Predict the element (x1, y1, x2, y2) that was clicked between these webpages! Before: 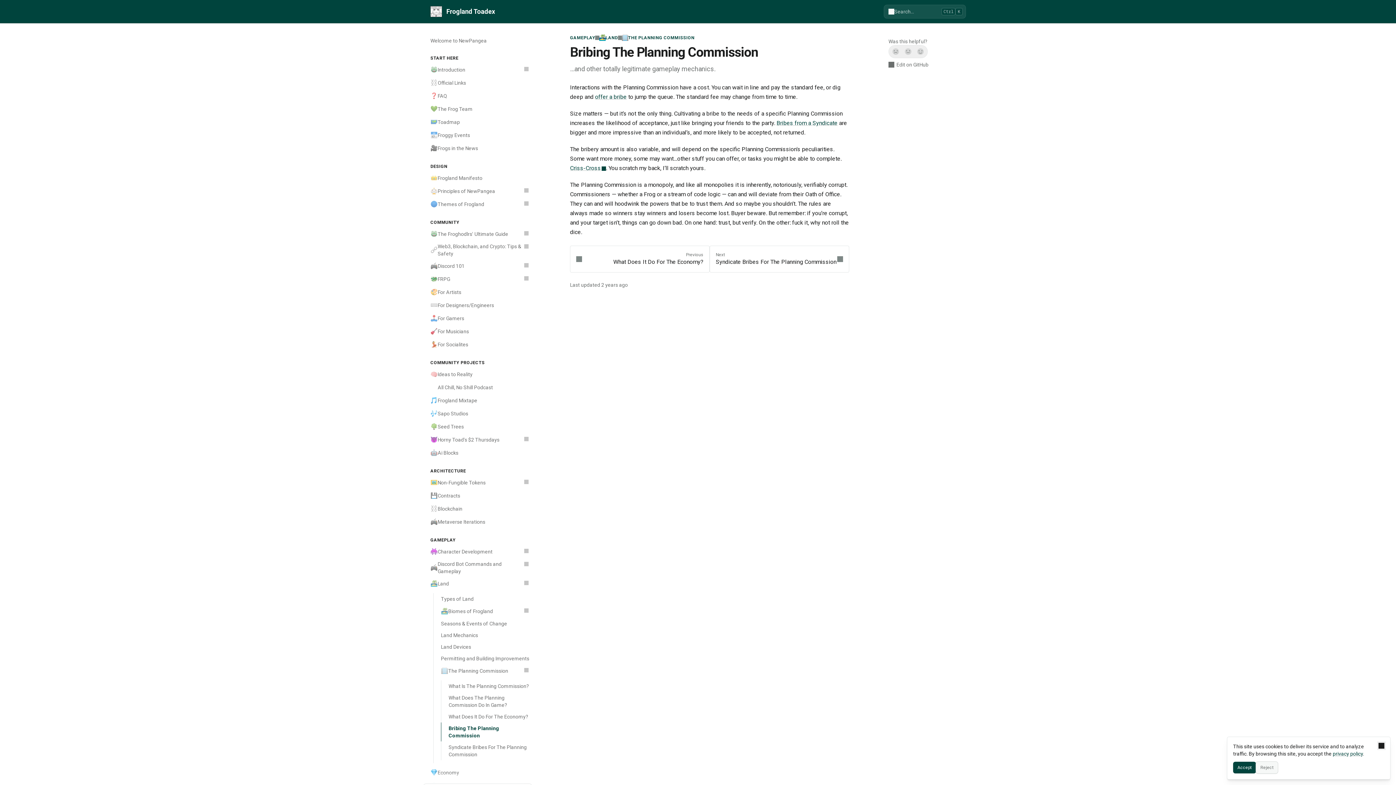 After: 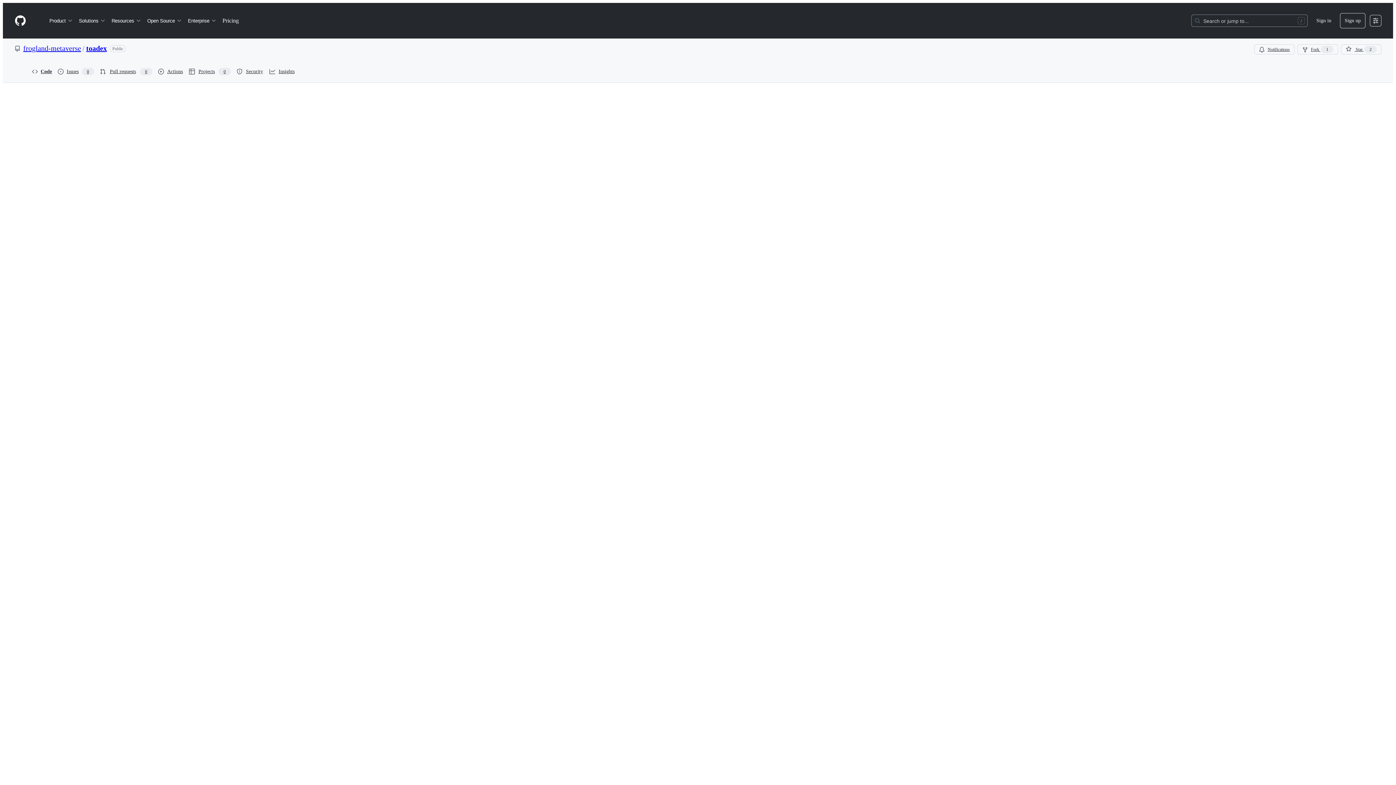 Action: bbox: (888, 58, 961, 71) label: Edit on GitHub